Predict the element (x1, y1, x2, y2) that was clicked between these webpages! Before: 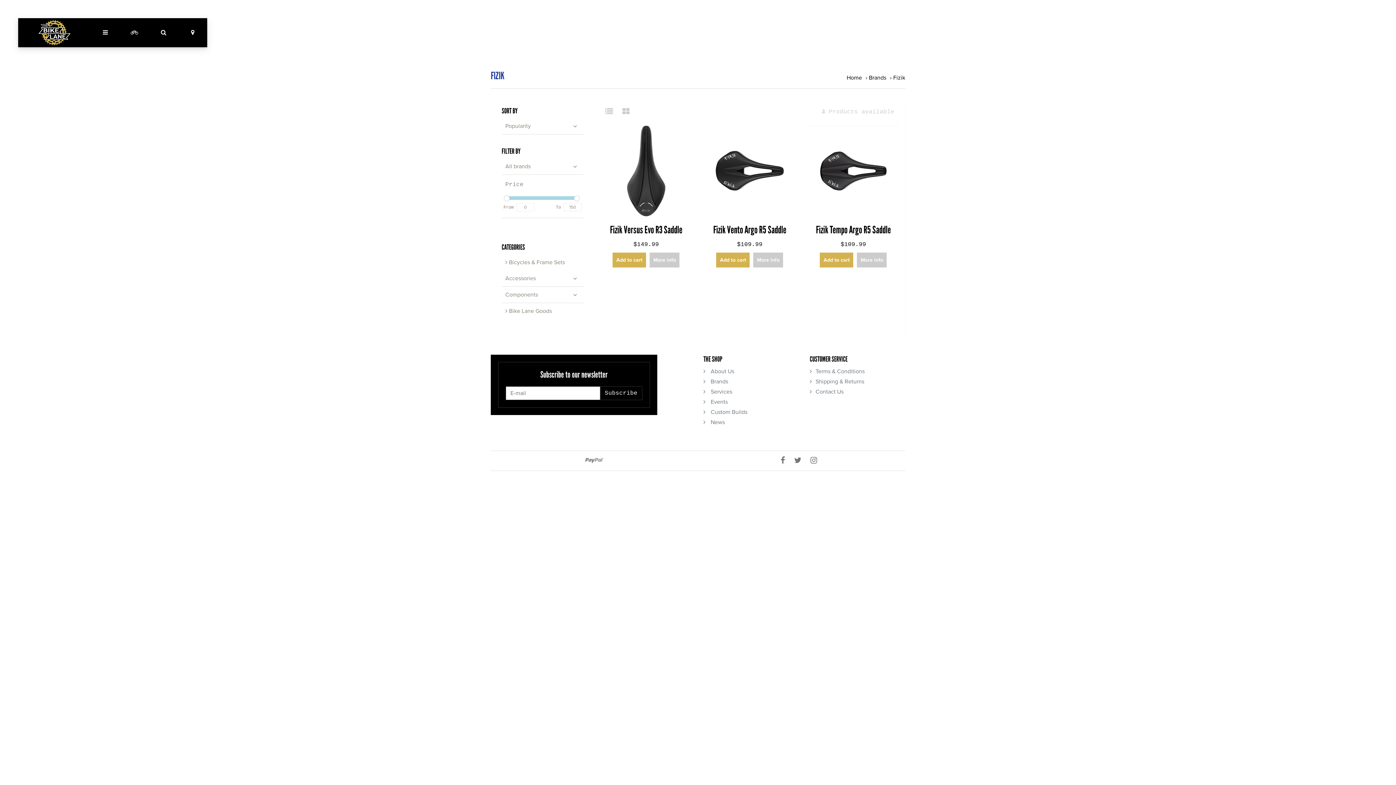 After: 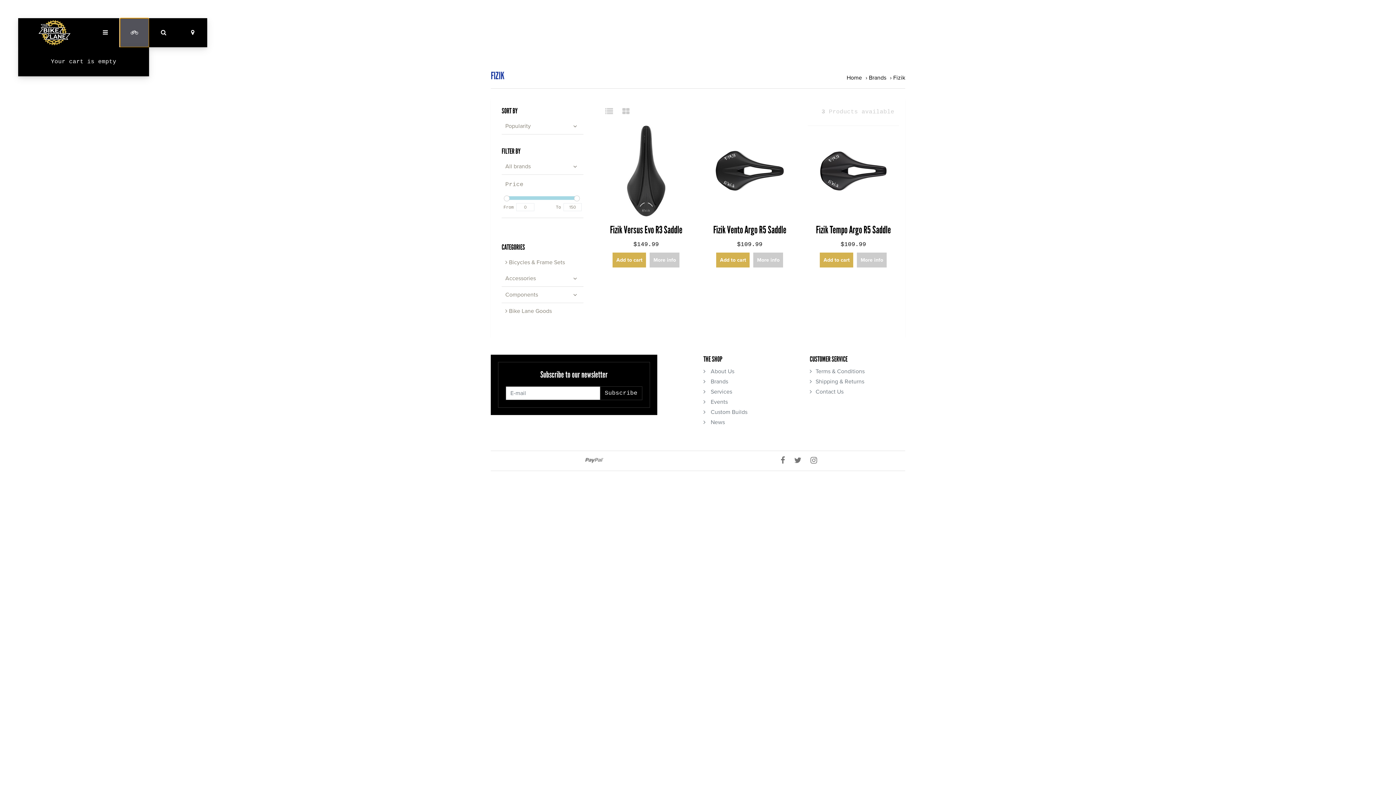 Action: bbox: (120, 18, 149, 47)